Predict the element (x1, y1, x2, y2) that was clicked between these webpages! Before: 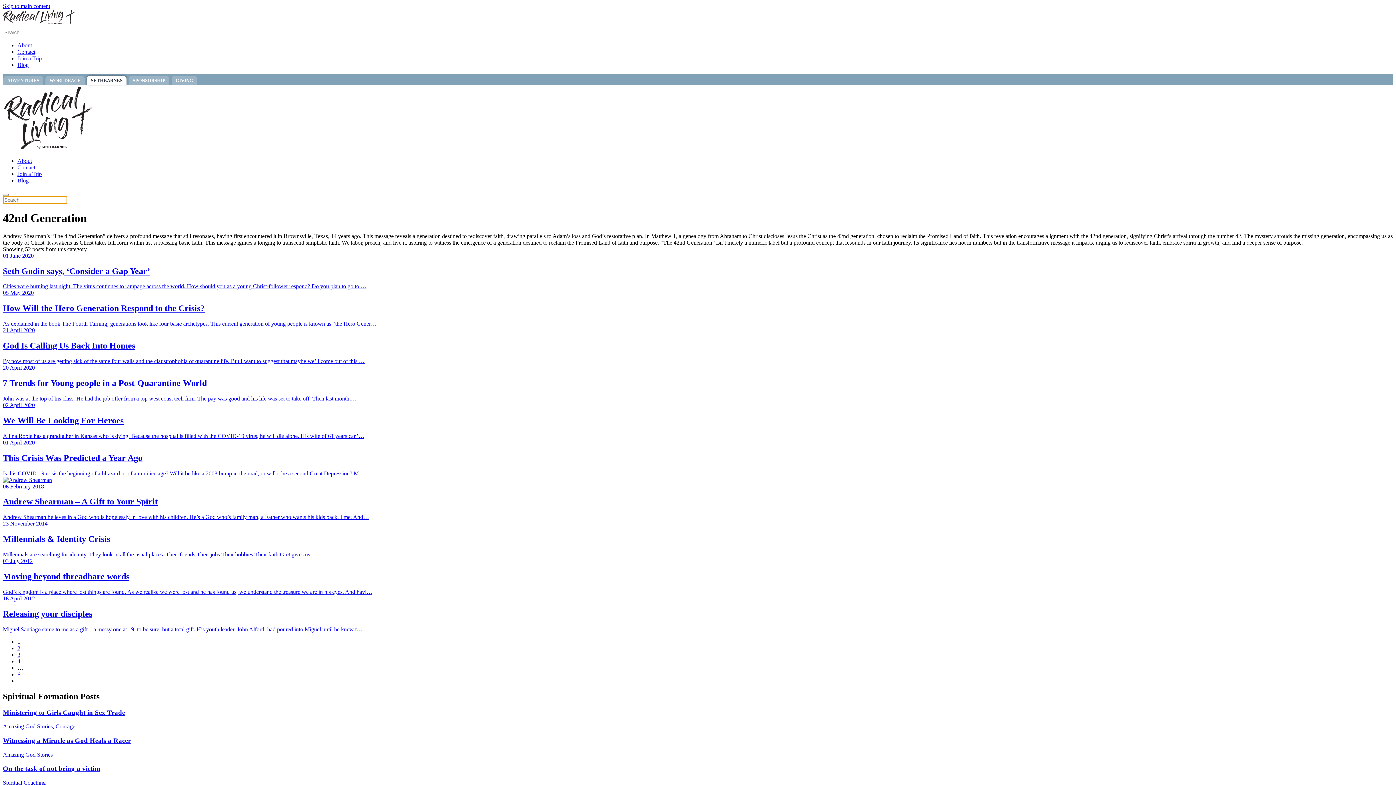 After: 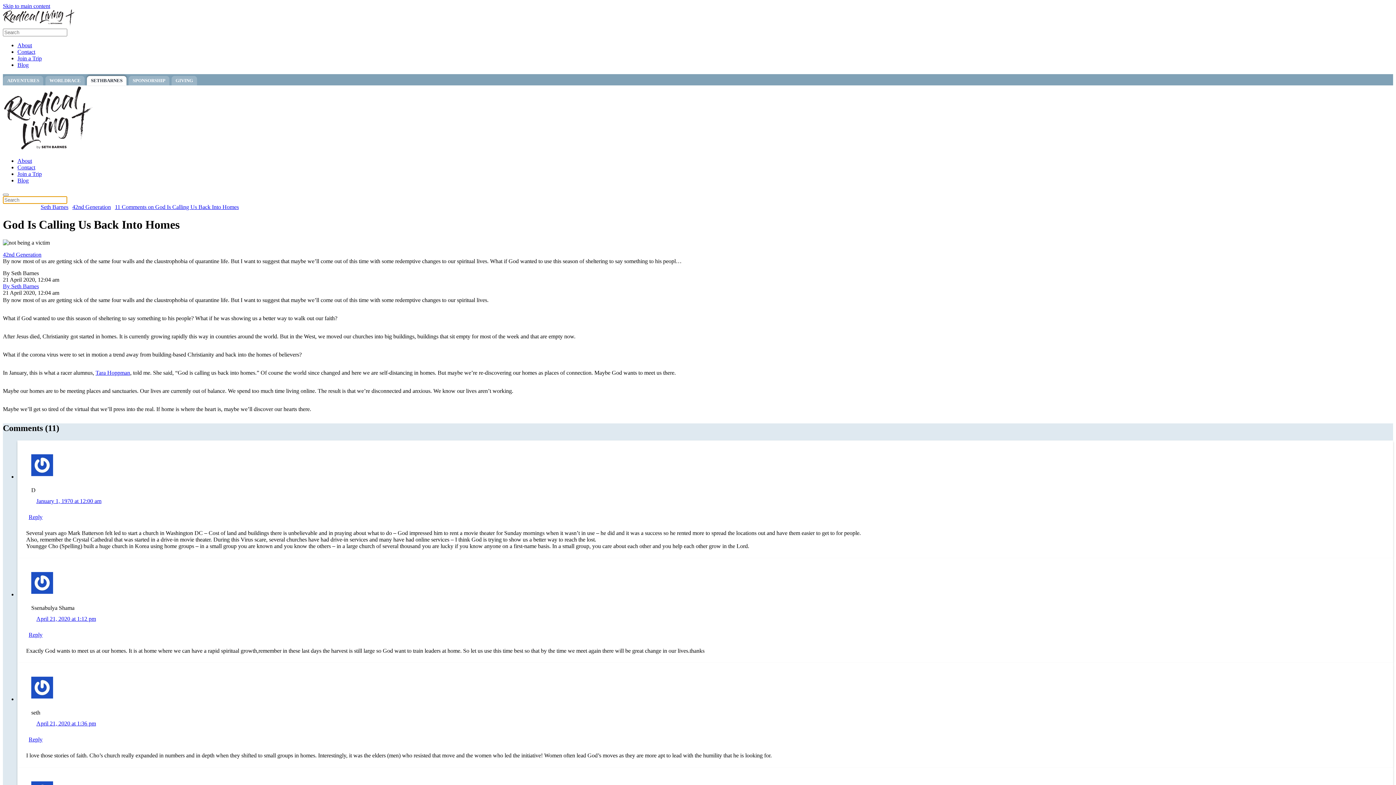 Action: bbox: (2, 327, 1393, 364) label: 21 April 2020
God Is Calling Us Back Into Homes
By now most of us are getting sick of the same four walls and the claustrophobia of quarantine life. But I want to suggest that maybe we’ll come out of this …